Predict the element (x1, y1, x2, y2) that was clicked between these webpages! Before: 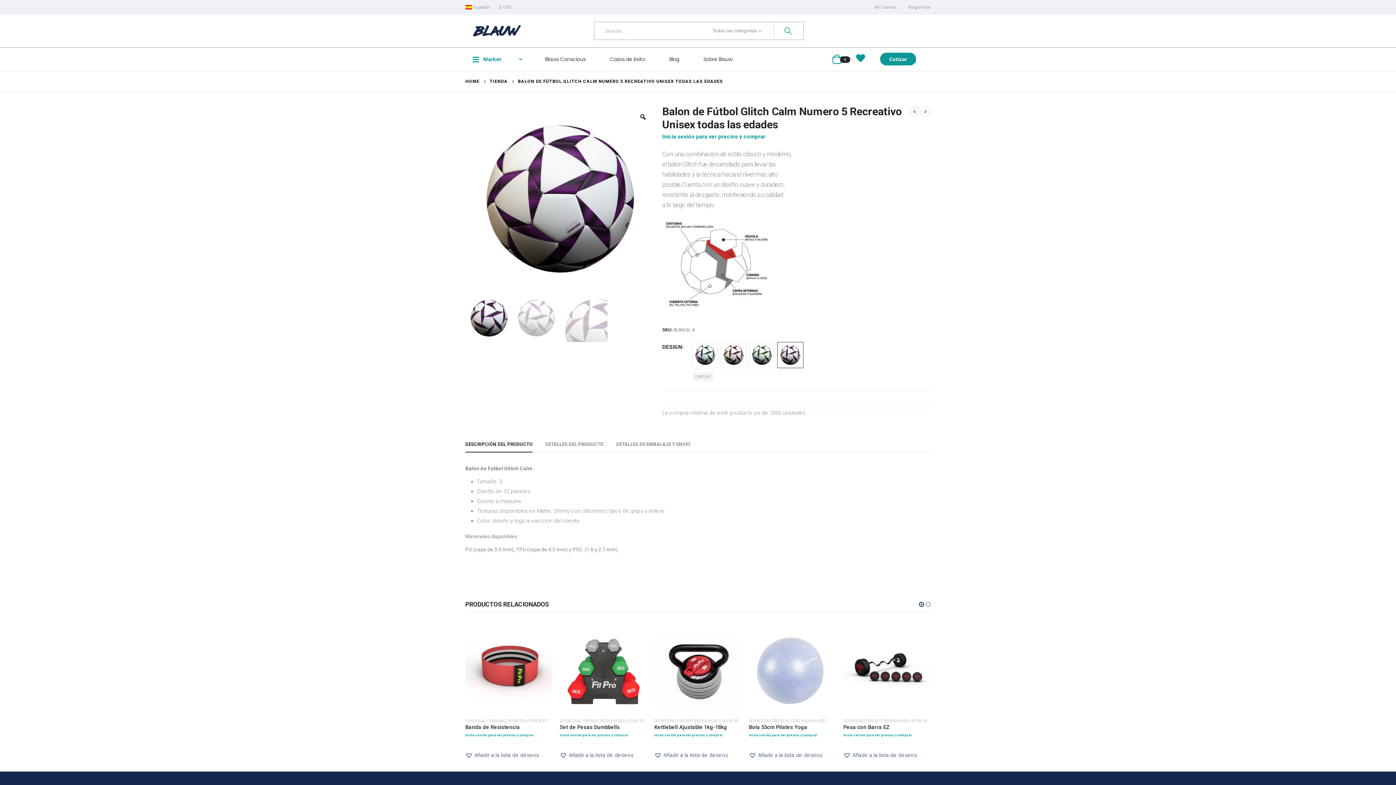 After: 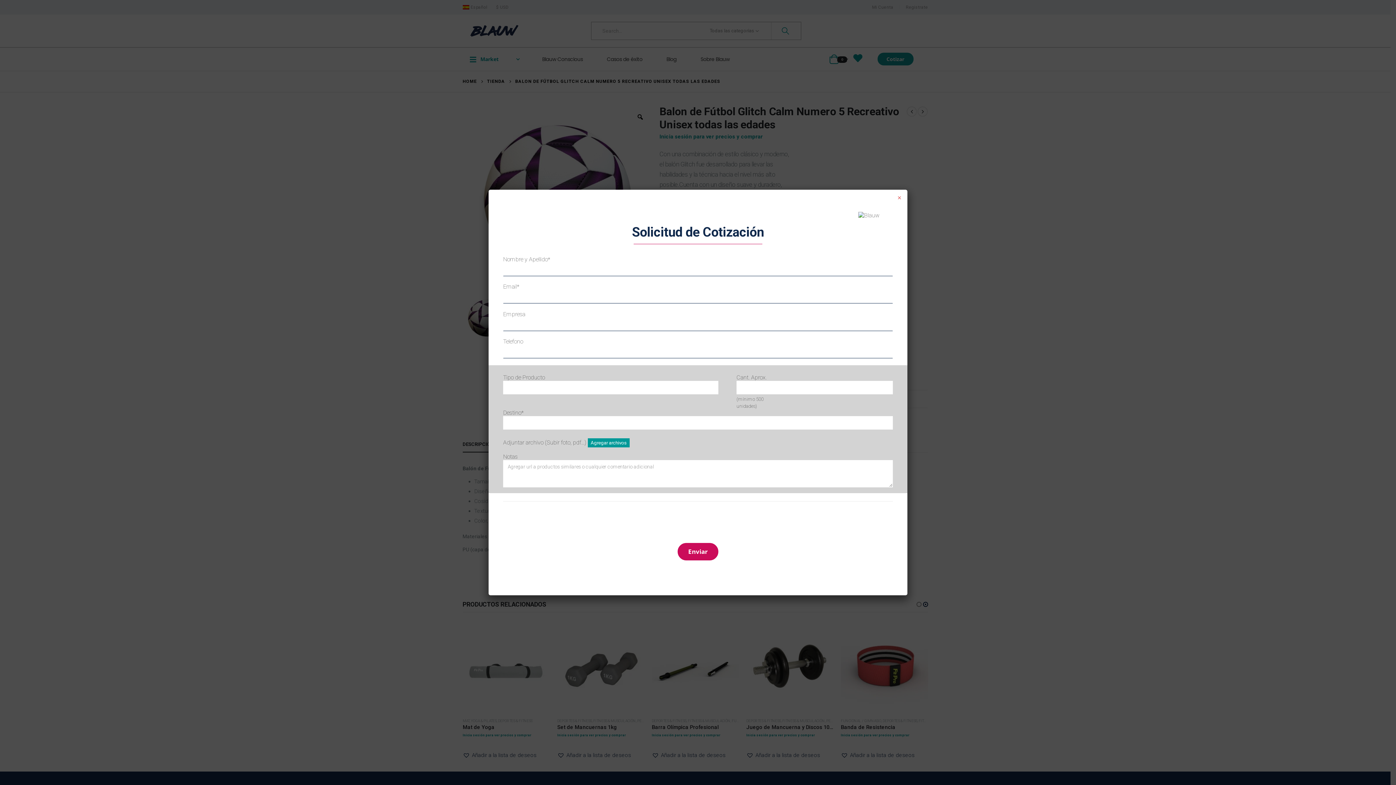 Action: label: Cotizar bbox: (880, 52, 916, 65)